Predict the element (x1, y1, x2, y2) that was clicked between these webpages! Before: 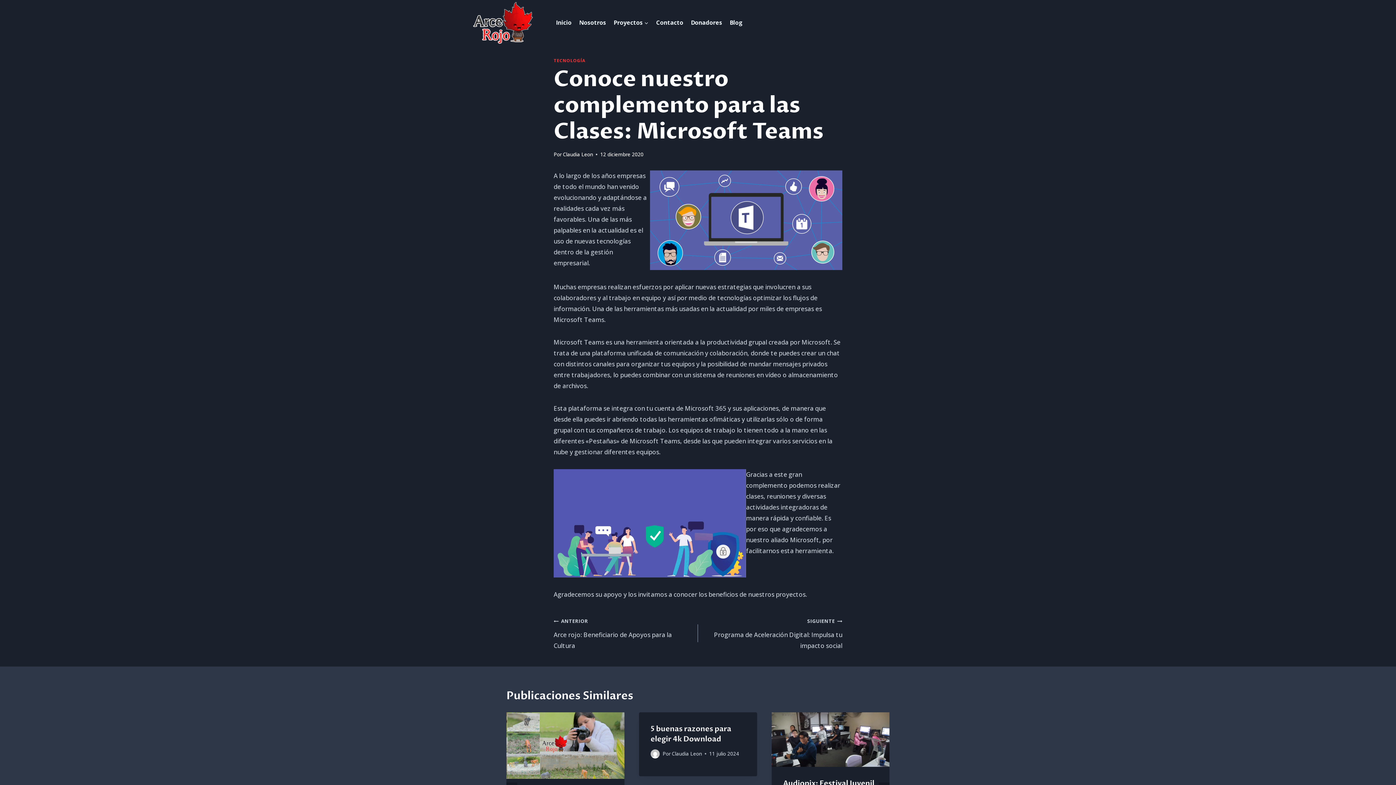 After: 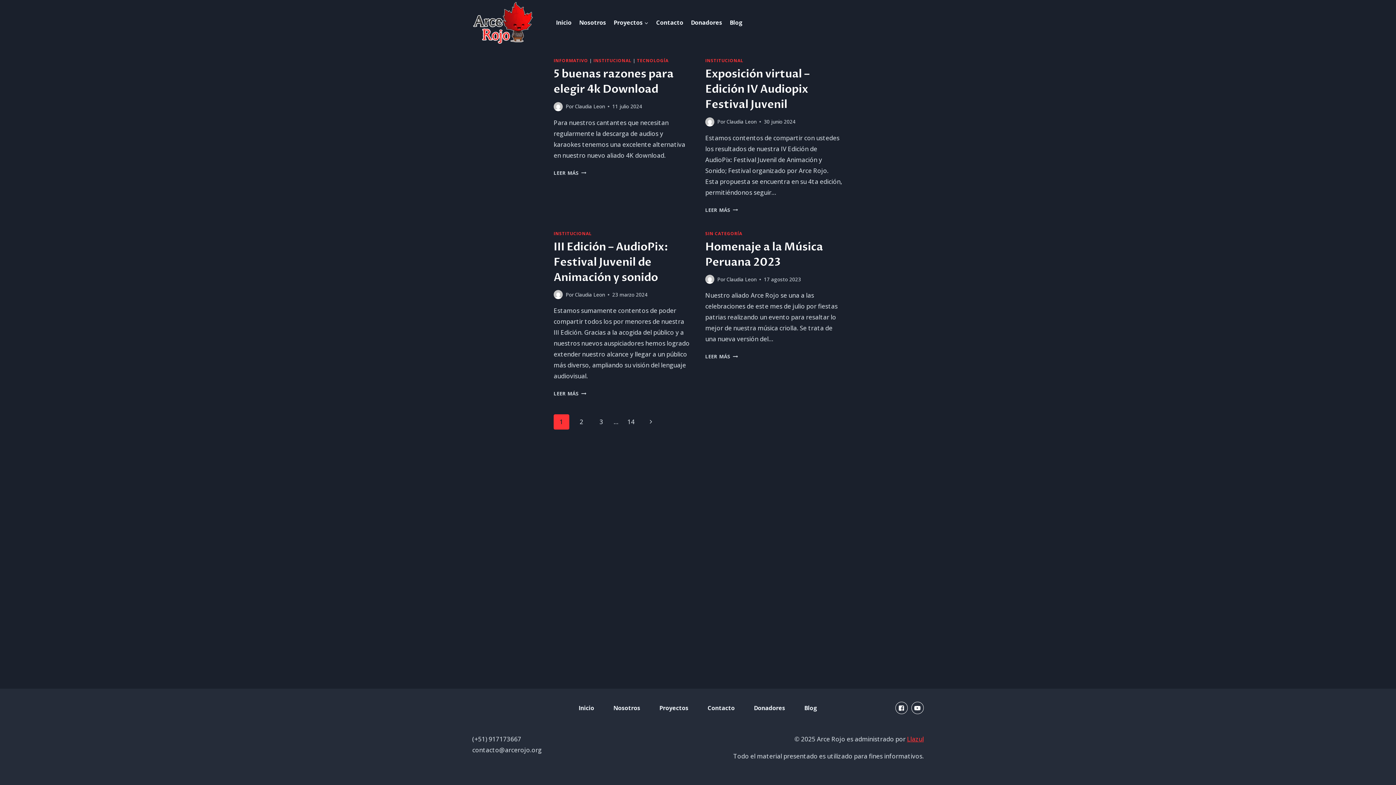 Action: label: Claudia Leon bbox: (562, 150, 593, 157)